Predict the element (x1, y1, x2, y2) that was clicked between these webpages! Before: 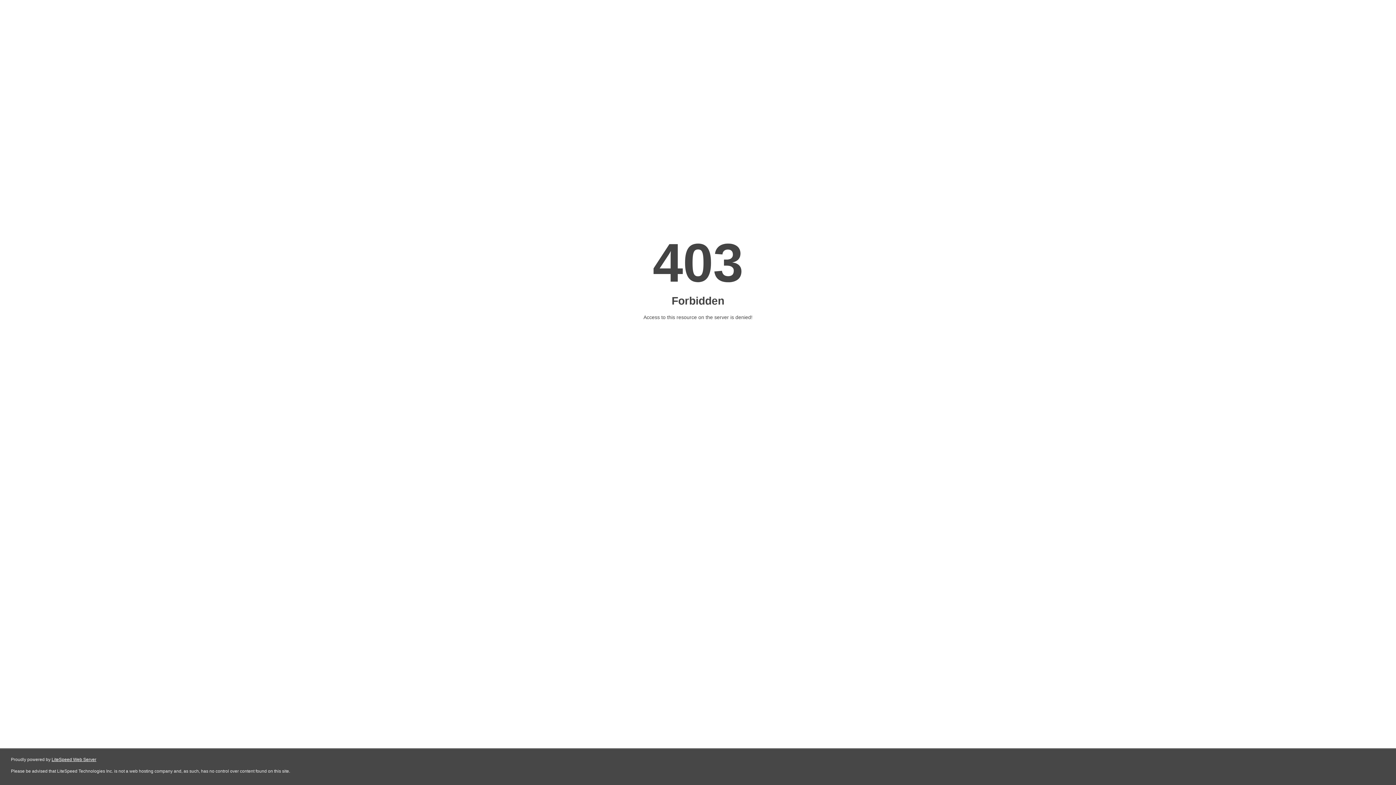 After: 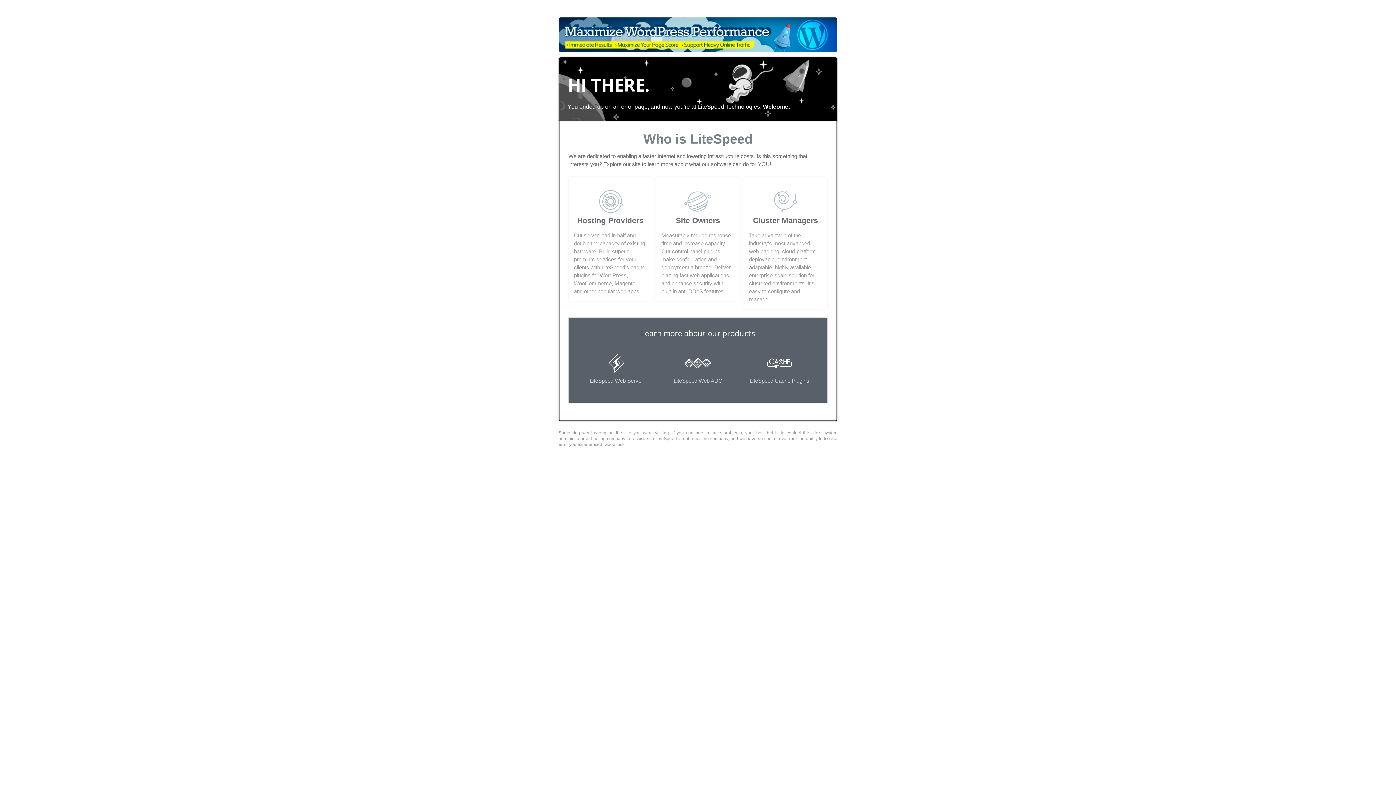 Action: label: LiteSpeed Web Server bbox: (51, 757, 96, 762)